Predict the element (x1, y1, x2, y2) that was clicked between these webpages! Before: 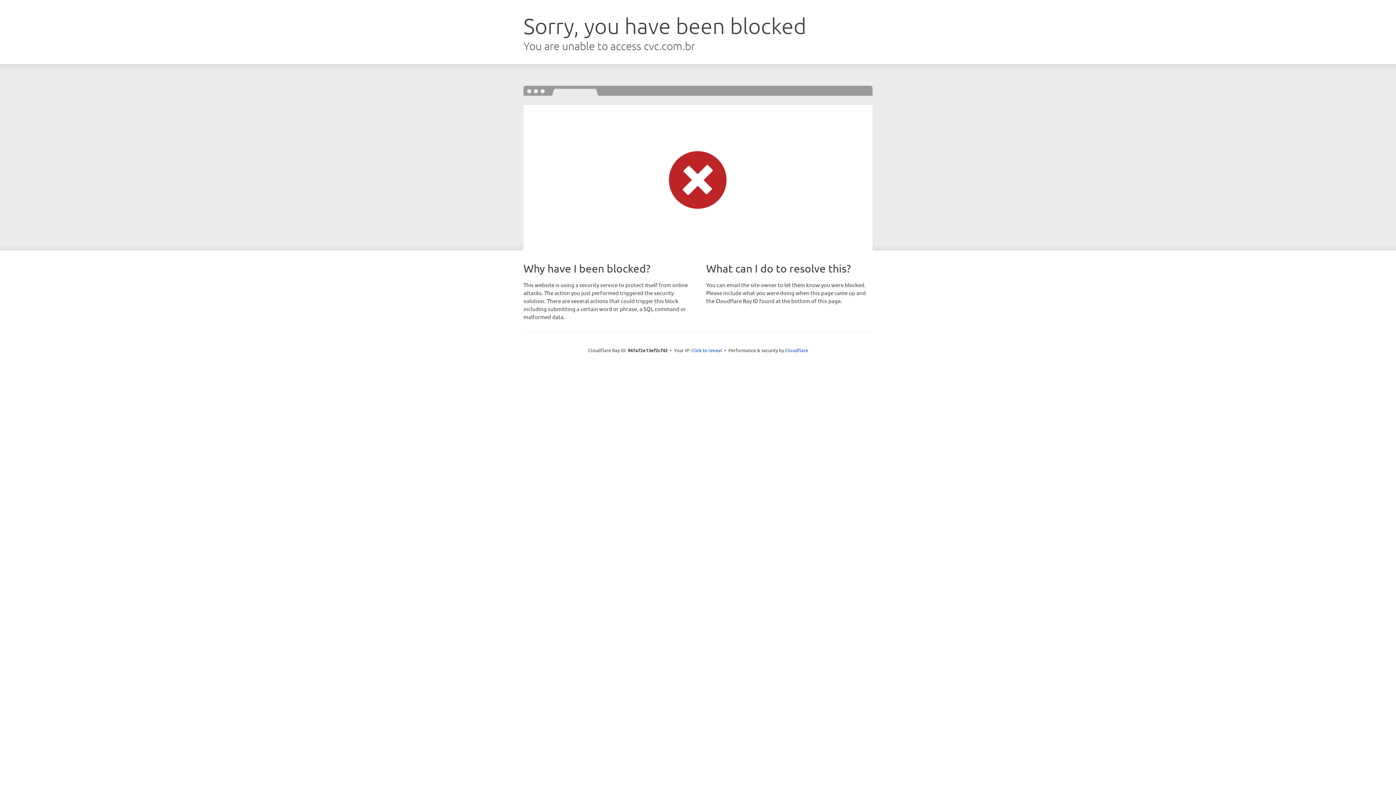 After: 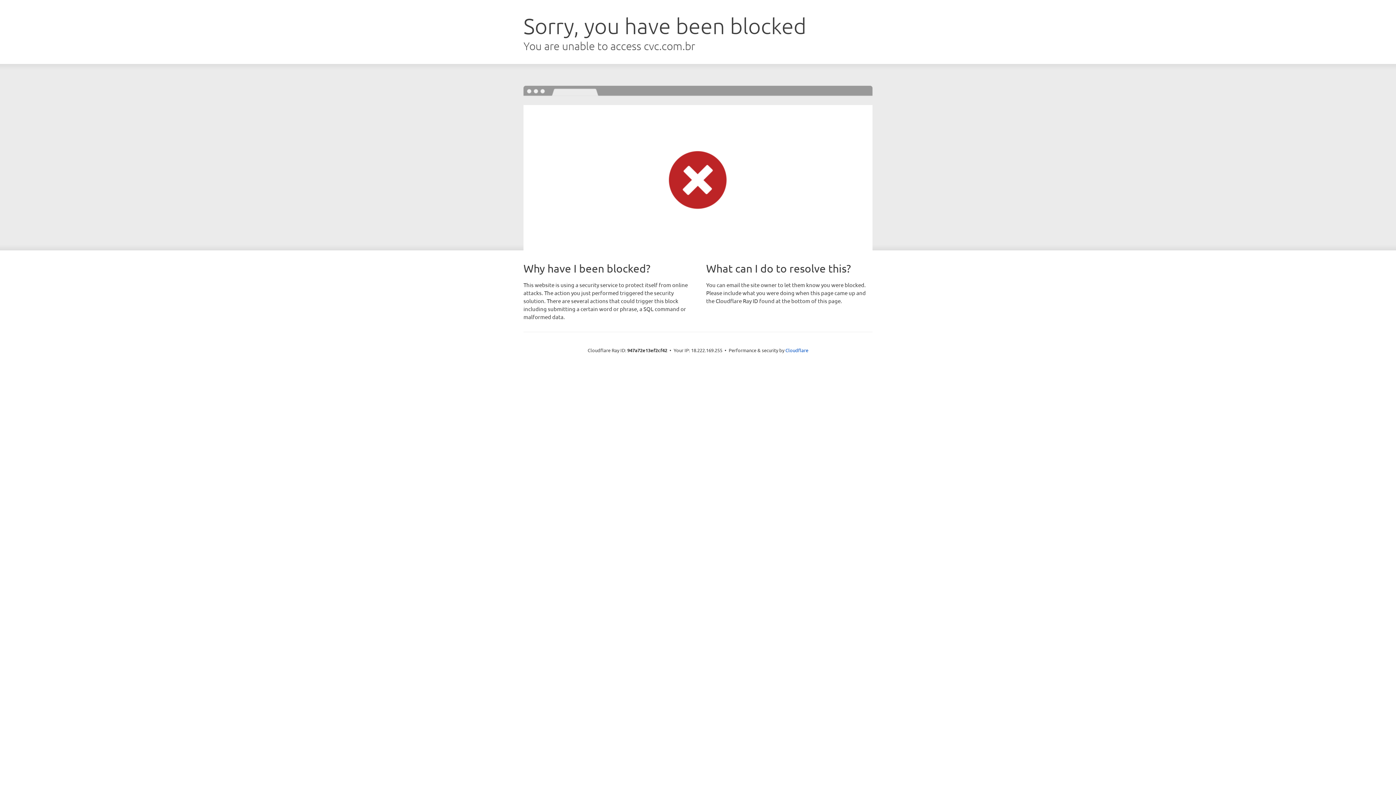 Action: label: Click to reveal bbox: (691, 346, 722, 353)